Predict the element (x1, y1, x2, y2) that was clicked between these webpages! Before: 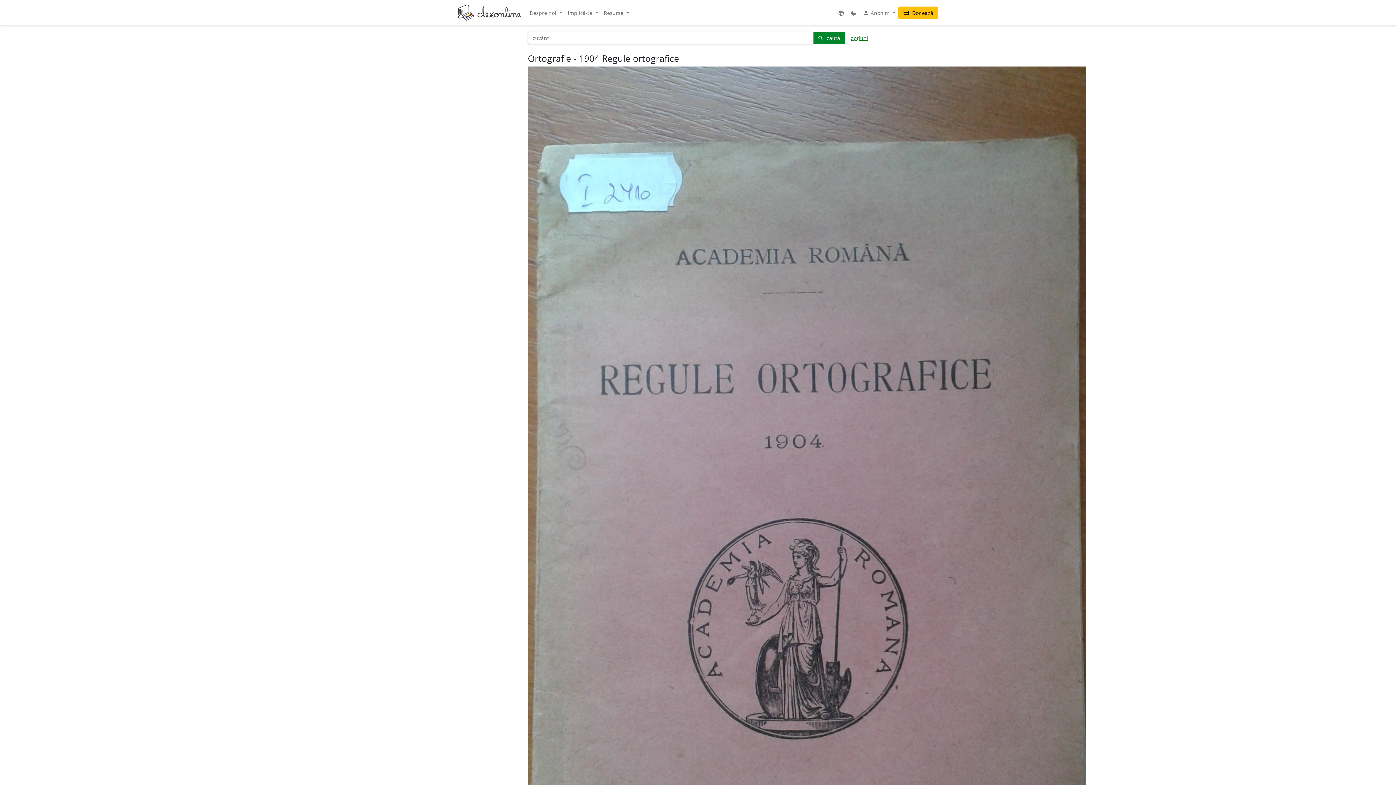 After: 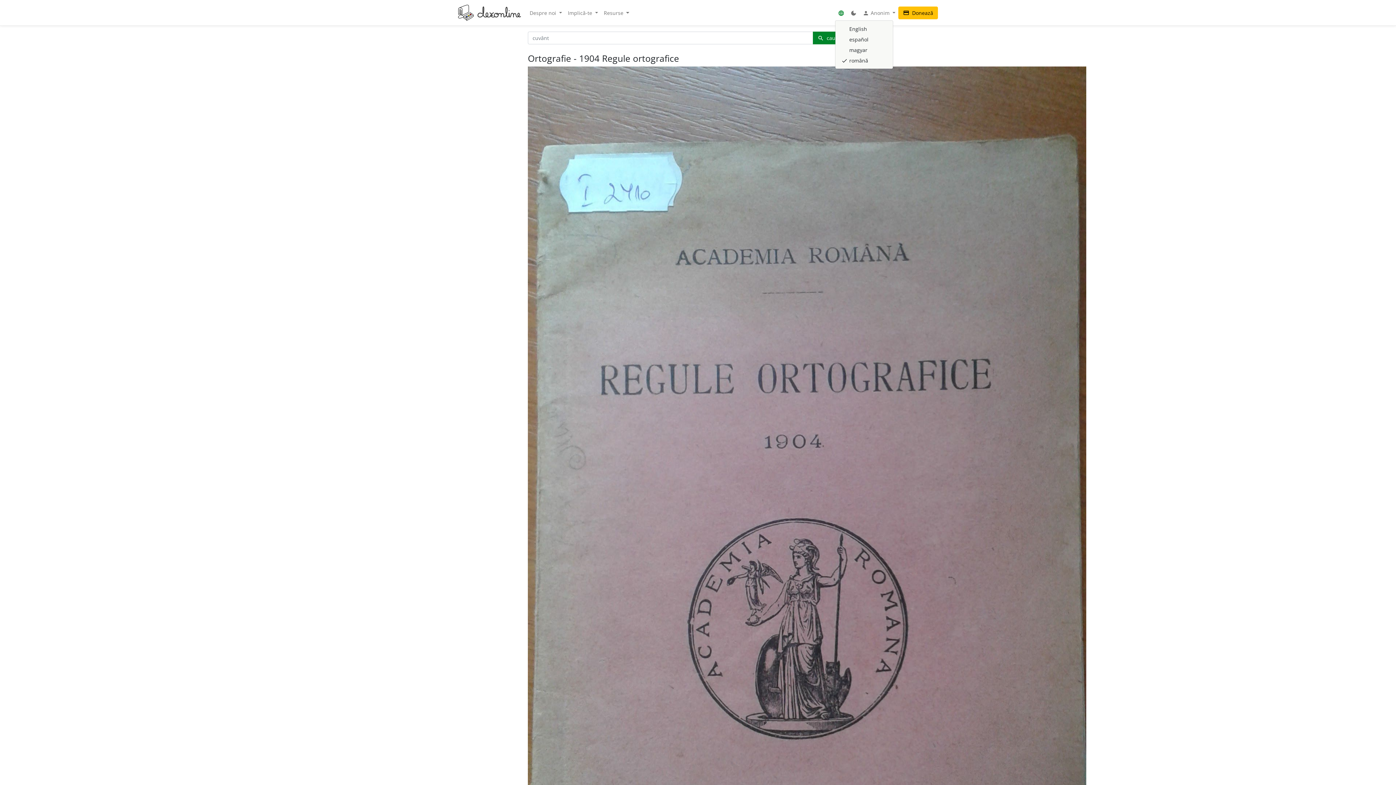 Action: bbox: (835, 6, 847, 19) label: language